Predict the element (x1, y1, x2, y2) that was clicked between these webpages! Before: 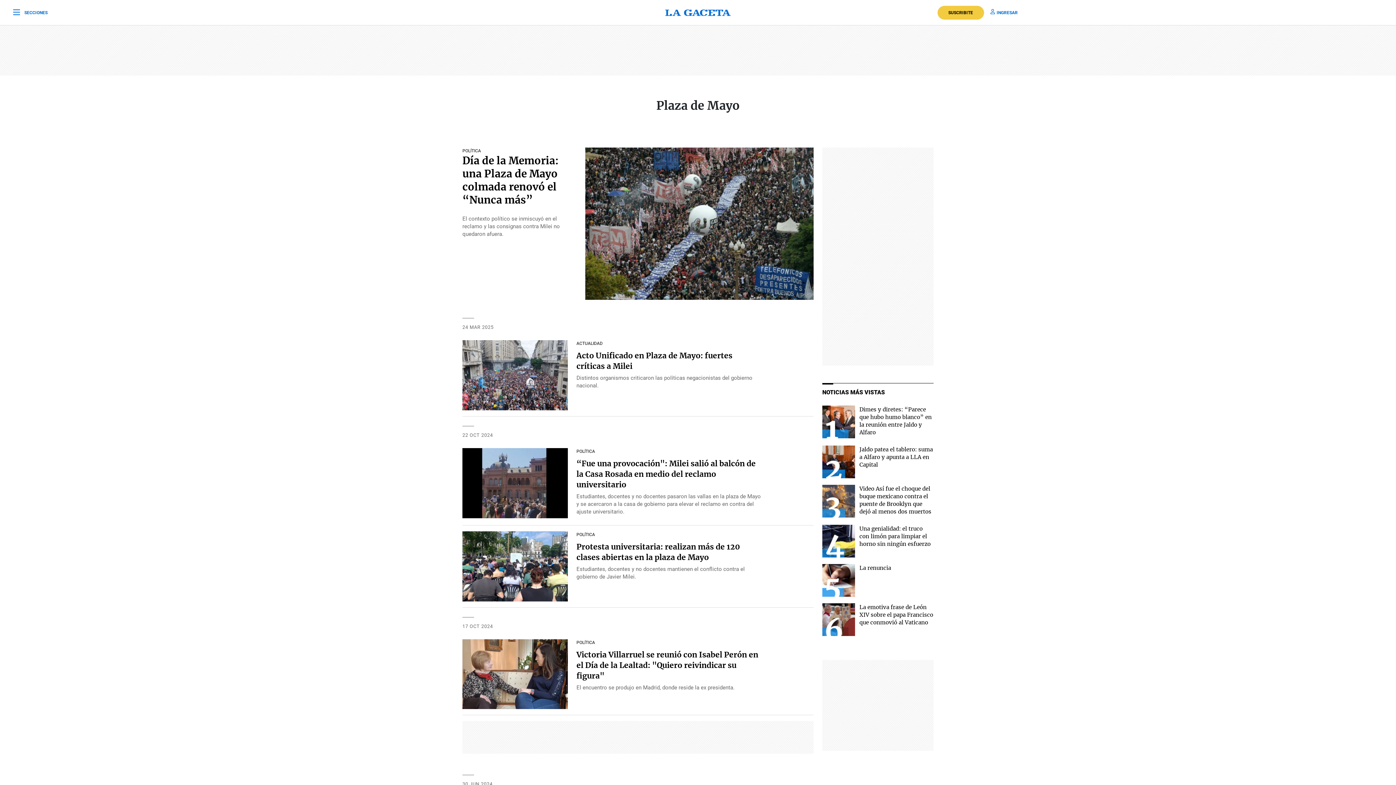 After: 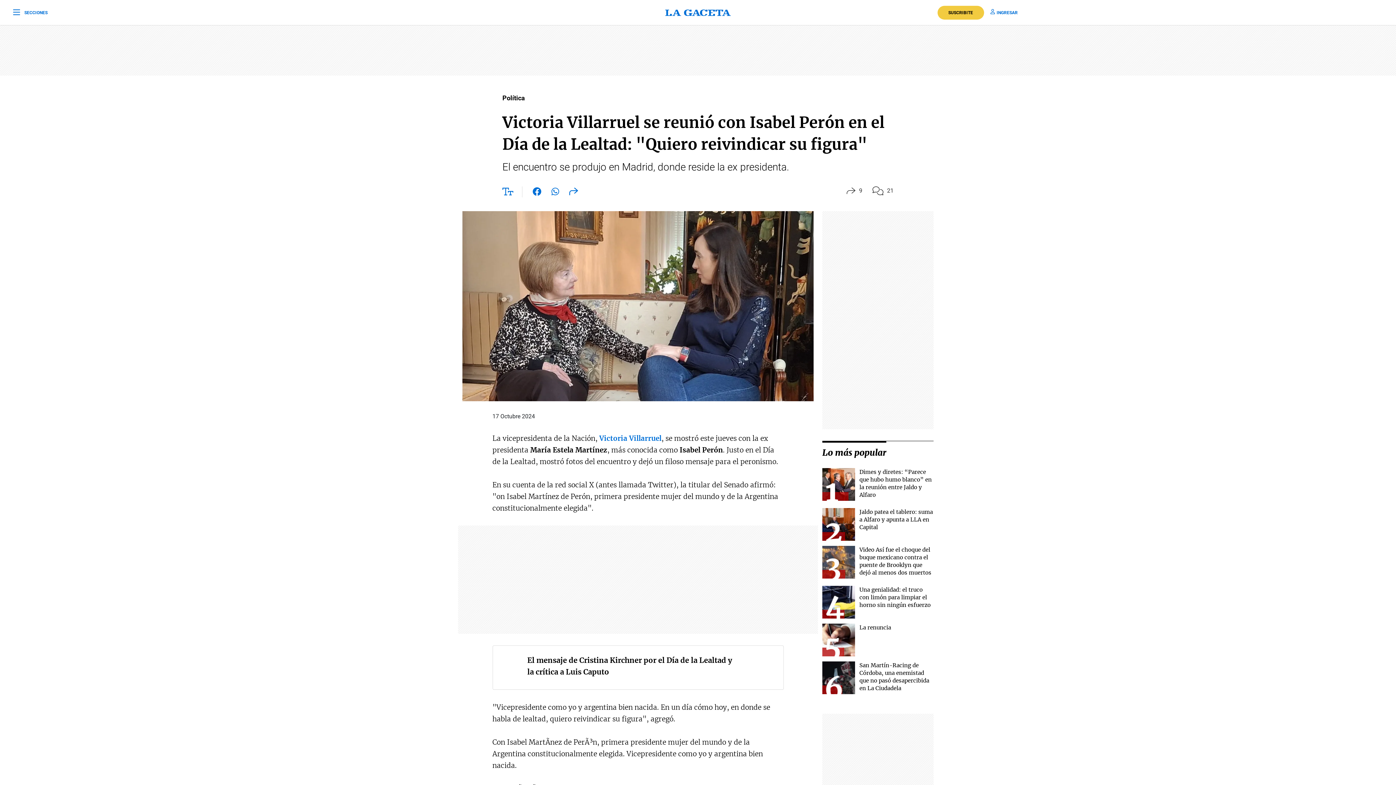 Action: bbox: (462, 670, 567, 677)